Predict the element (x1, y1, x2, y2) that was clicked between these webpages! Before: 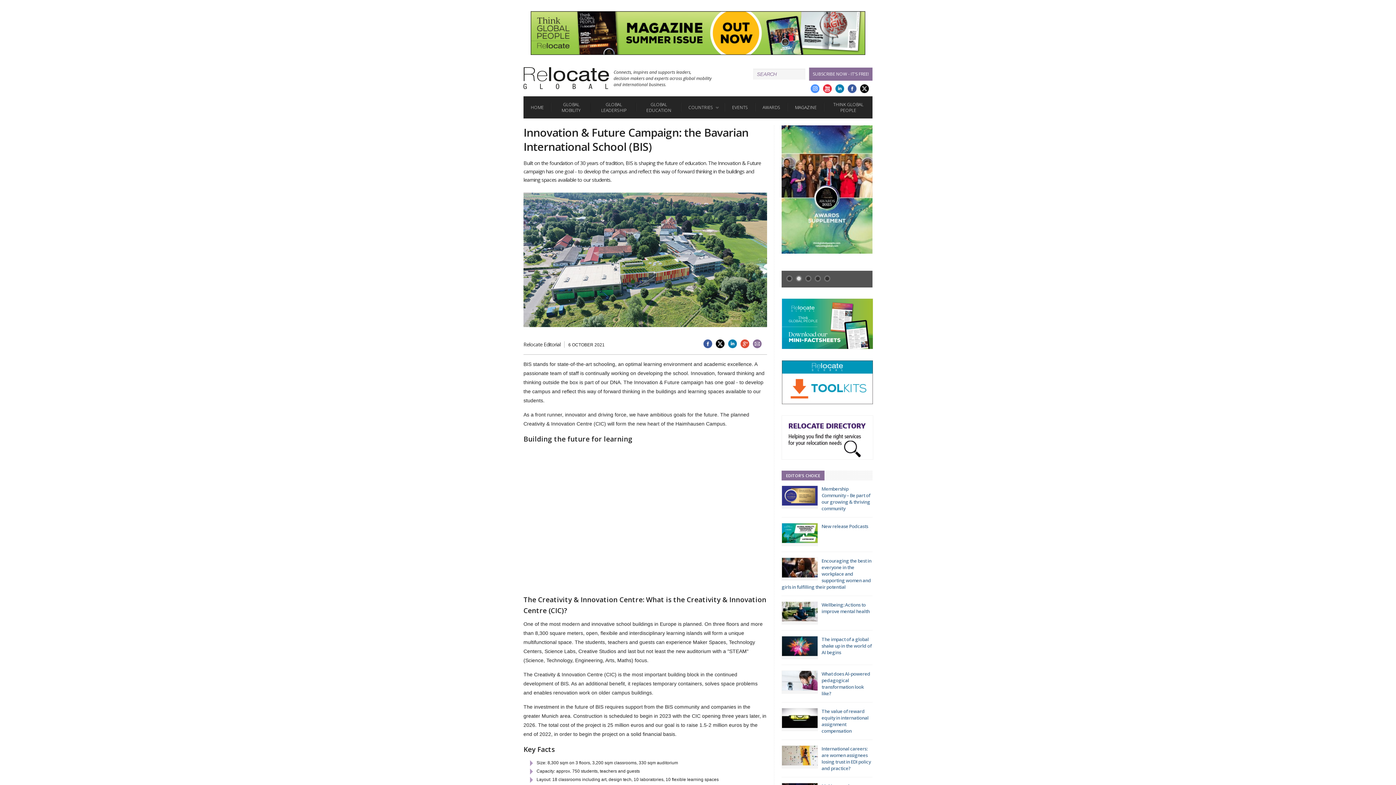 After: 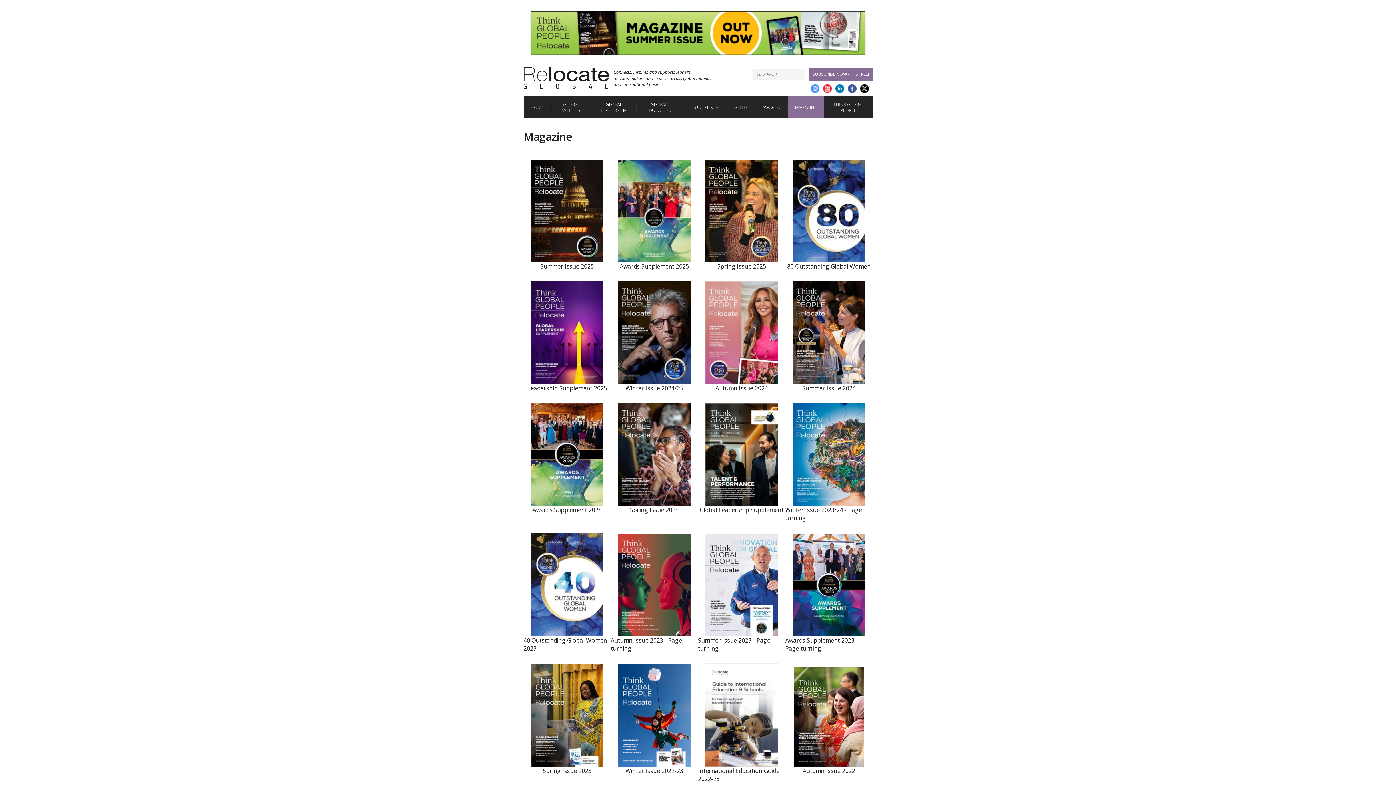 Action: bbox: (787, 96, 824, 118) label: MAGAZINE